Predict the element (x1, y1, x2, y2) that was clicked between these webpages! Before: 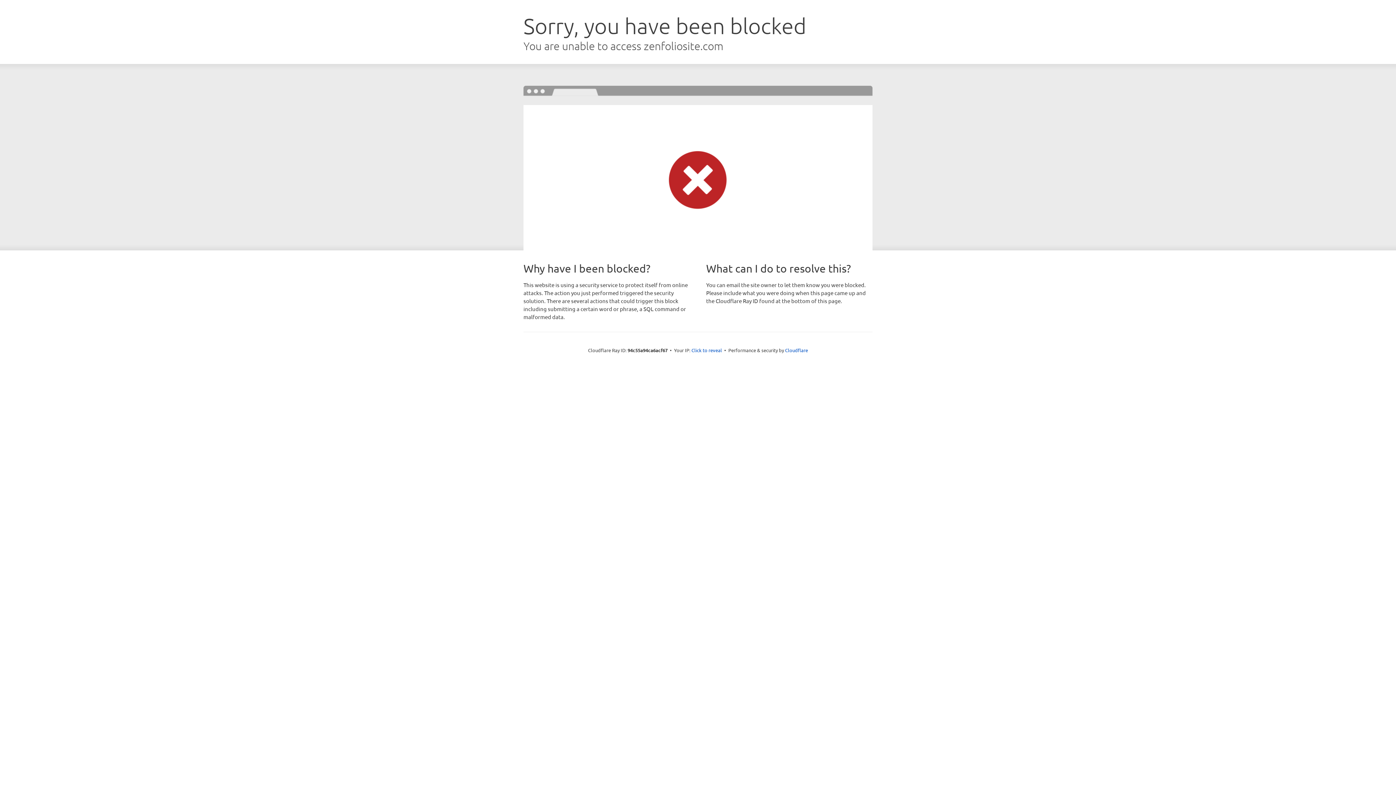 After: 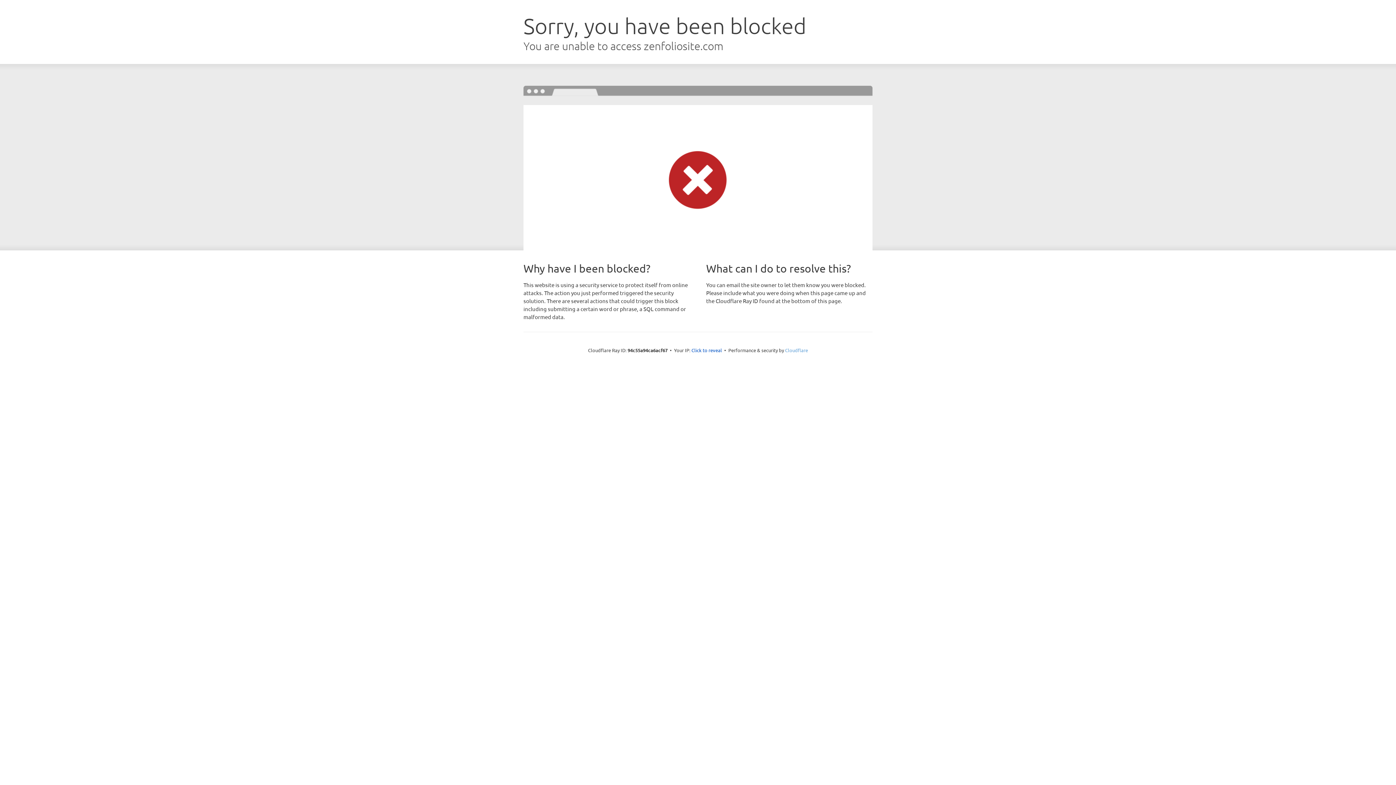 Action: bbox: (785, 347, 808, 353) label: Cloudflare